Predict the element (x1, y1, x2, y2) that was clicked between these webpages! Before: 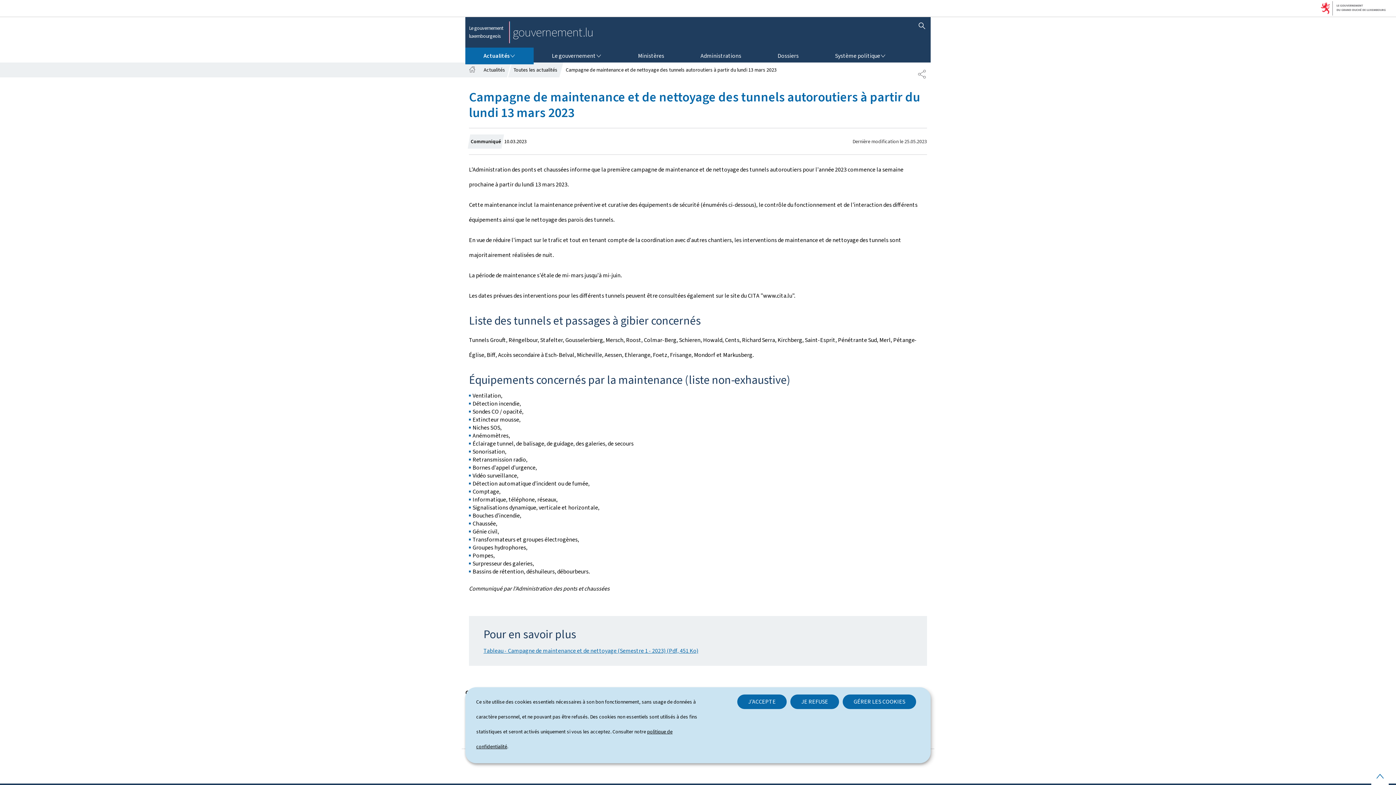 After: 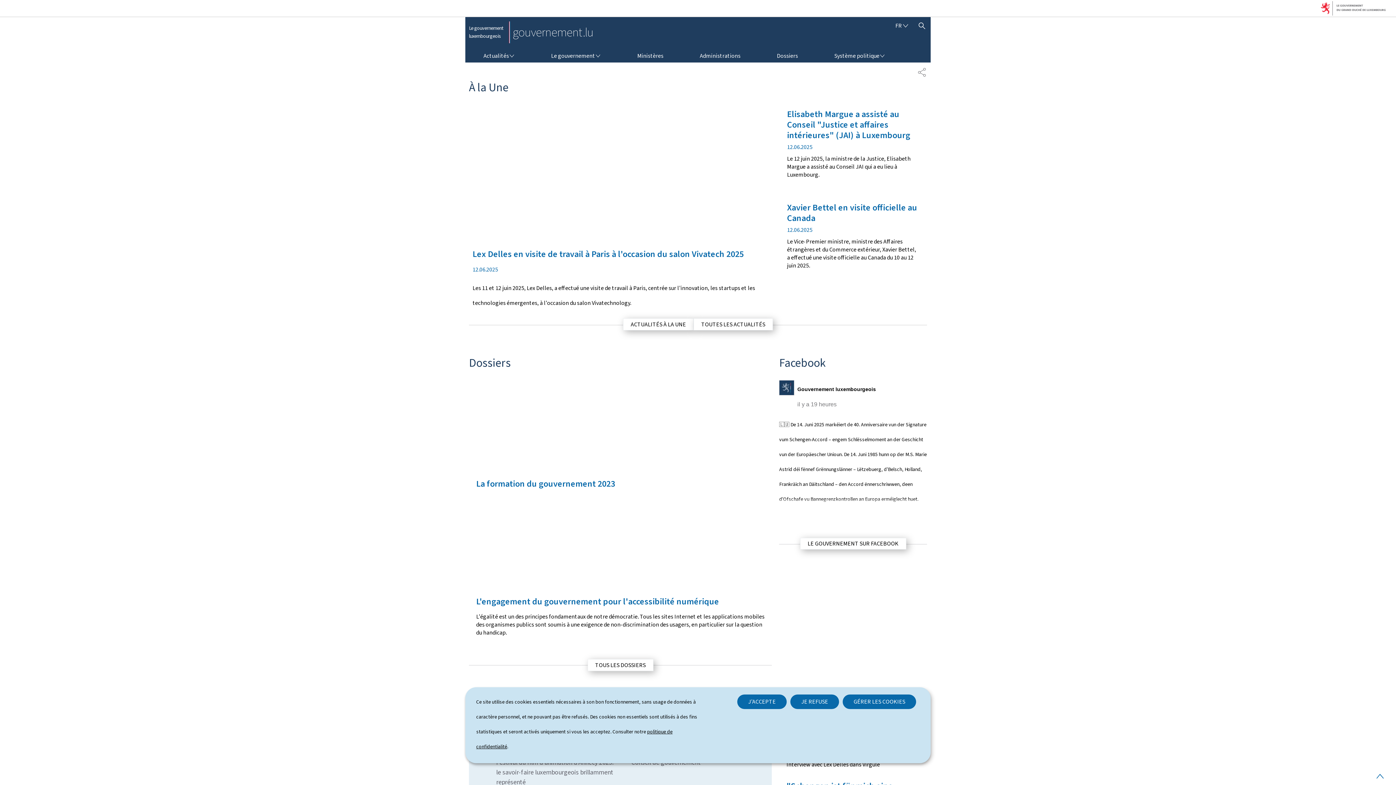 Action: label: Le gouvernement luxembourgeois
gouvernement.lu bbox: (465, 20, 597, 44)